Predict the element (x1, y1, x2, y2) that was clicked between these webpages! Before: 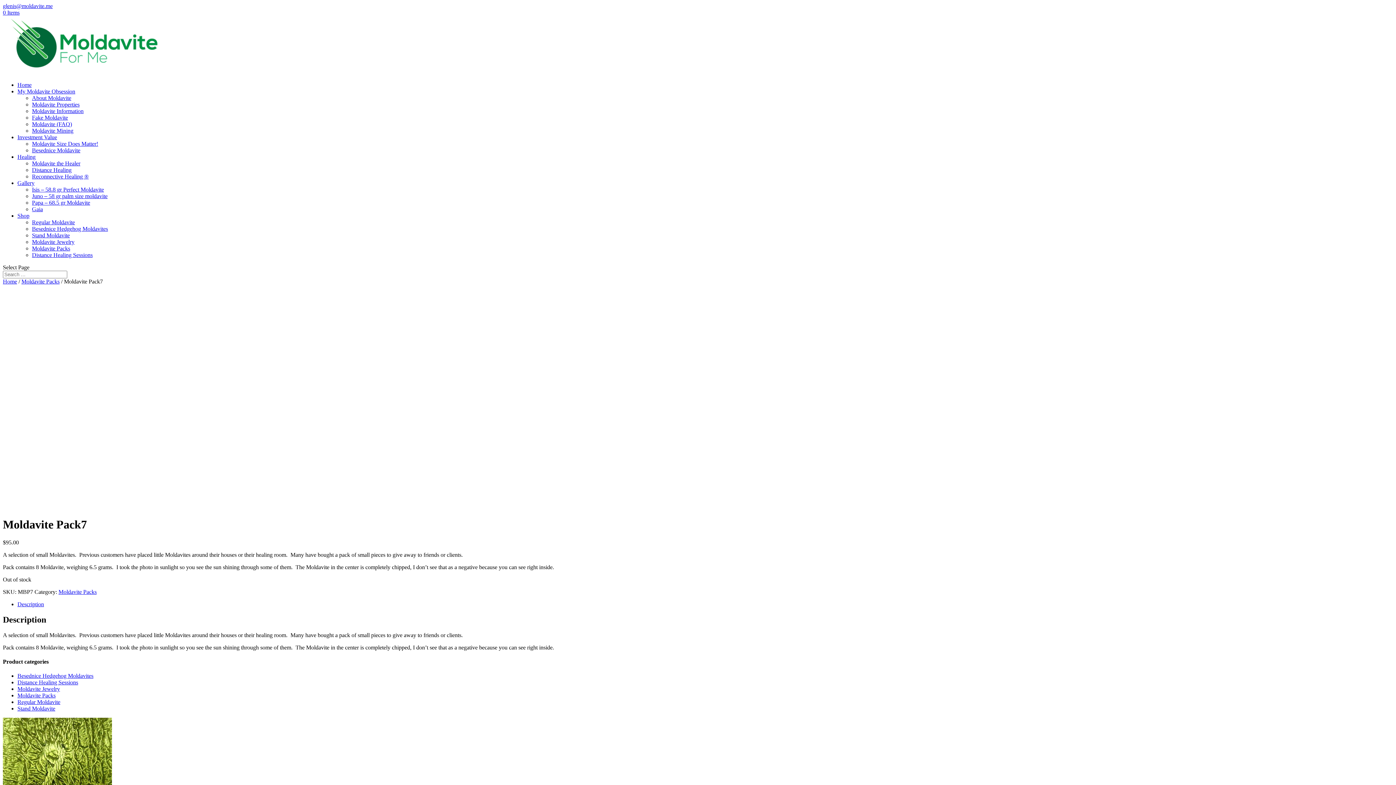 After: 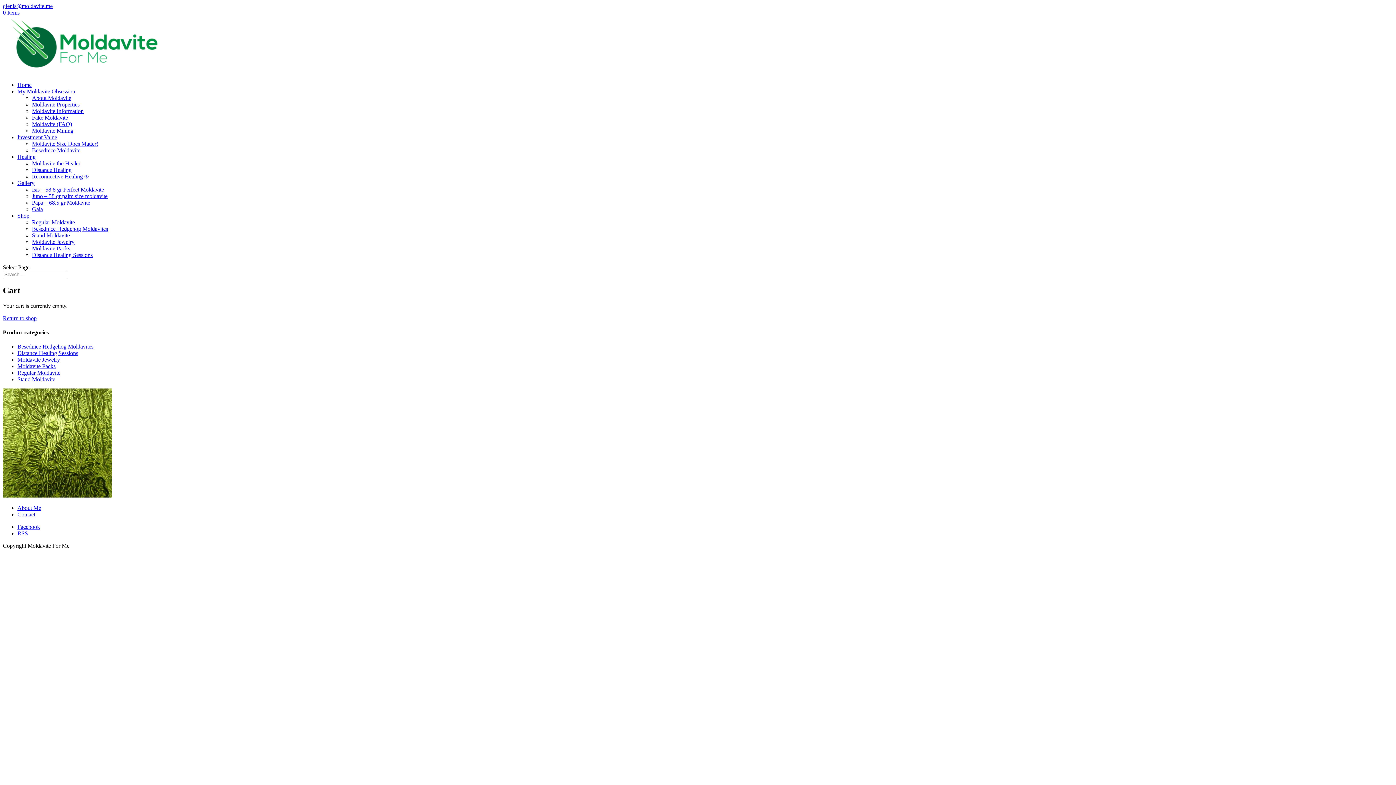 Action: bbox: (2, 9, 19, 15) label: 0 Items